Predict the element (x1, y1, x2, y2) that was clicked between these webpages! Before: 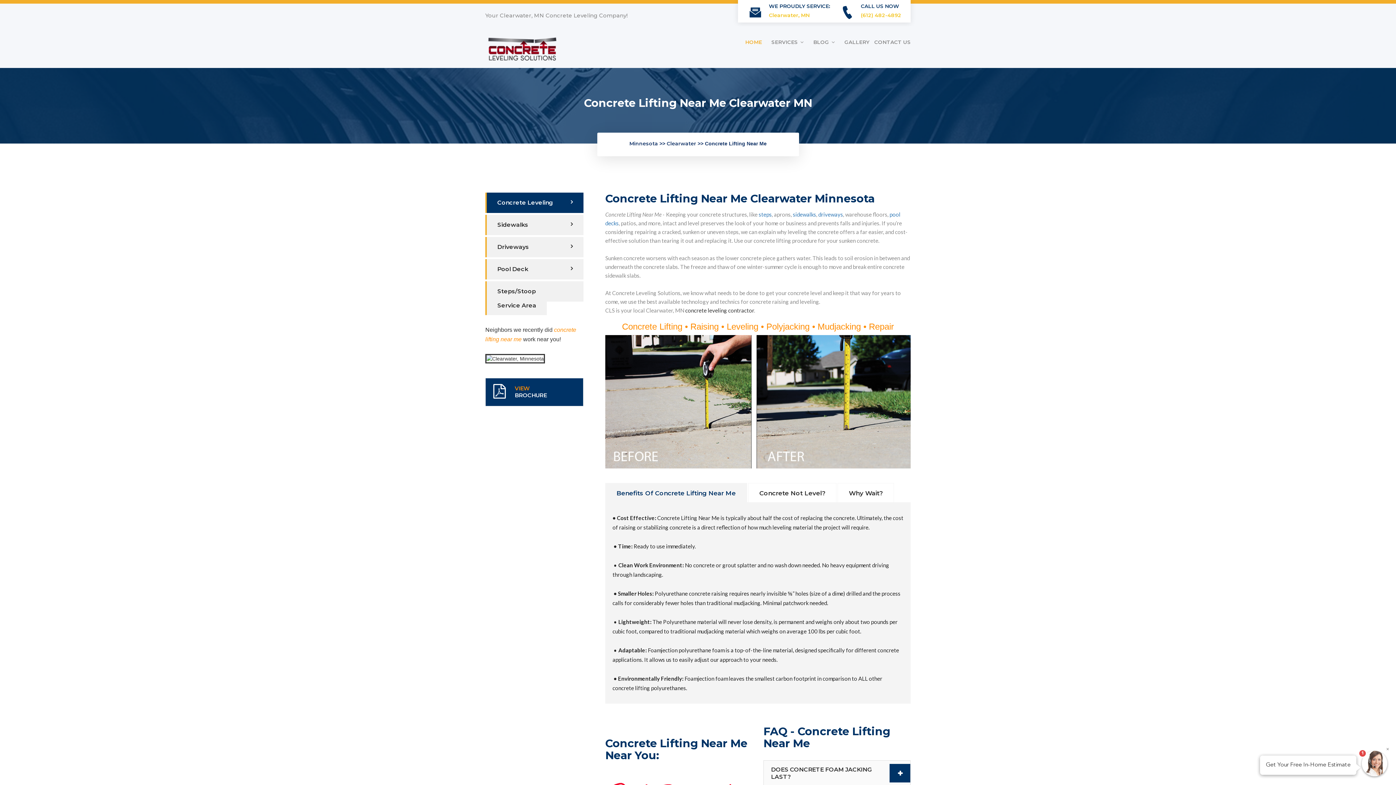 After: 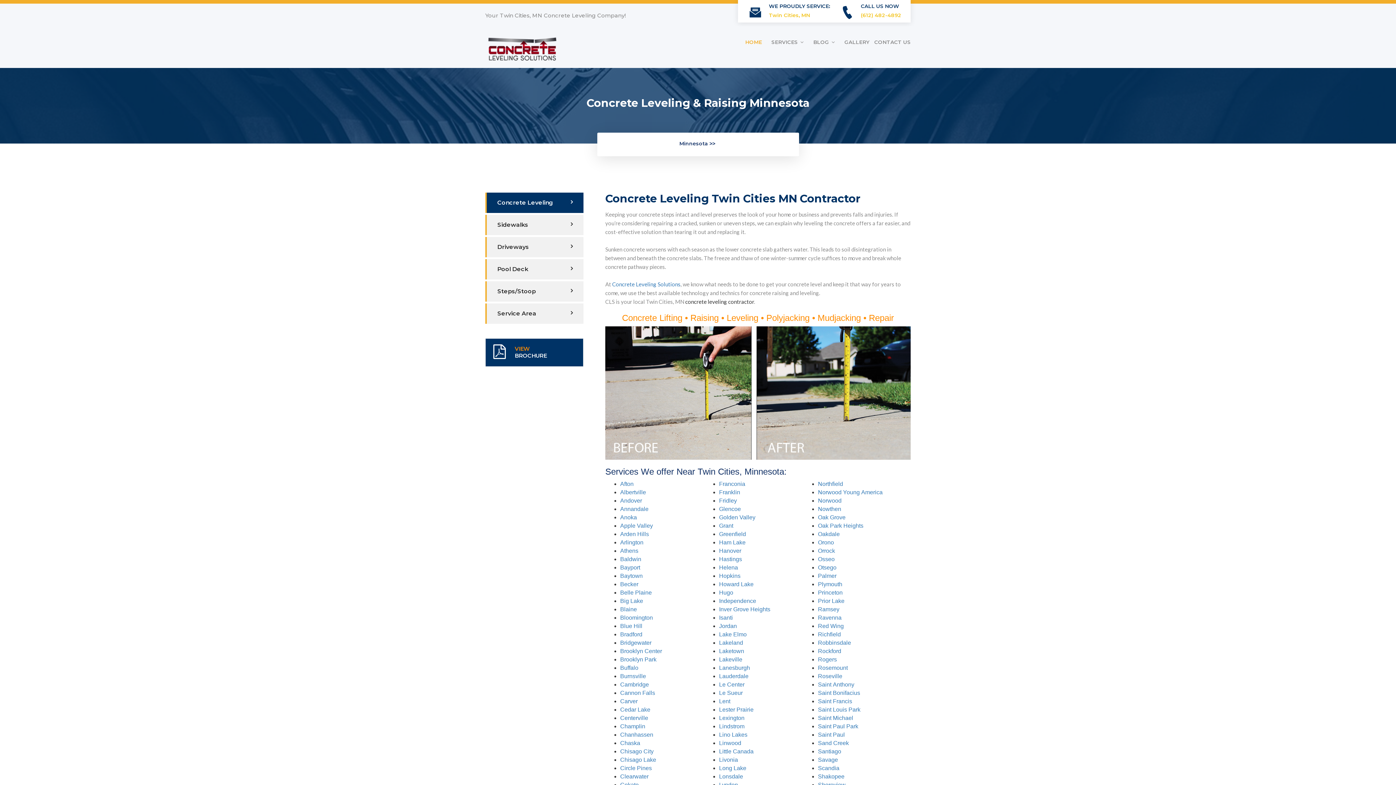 Action: bbox: (485, 296, 546, 315) label: Service Area